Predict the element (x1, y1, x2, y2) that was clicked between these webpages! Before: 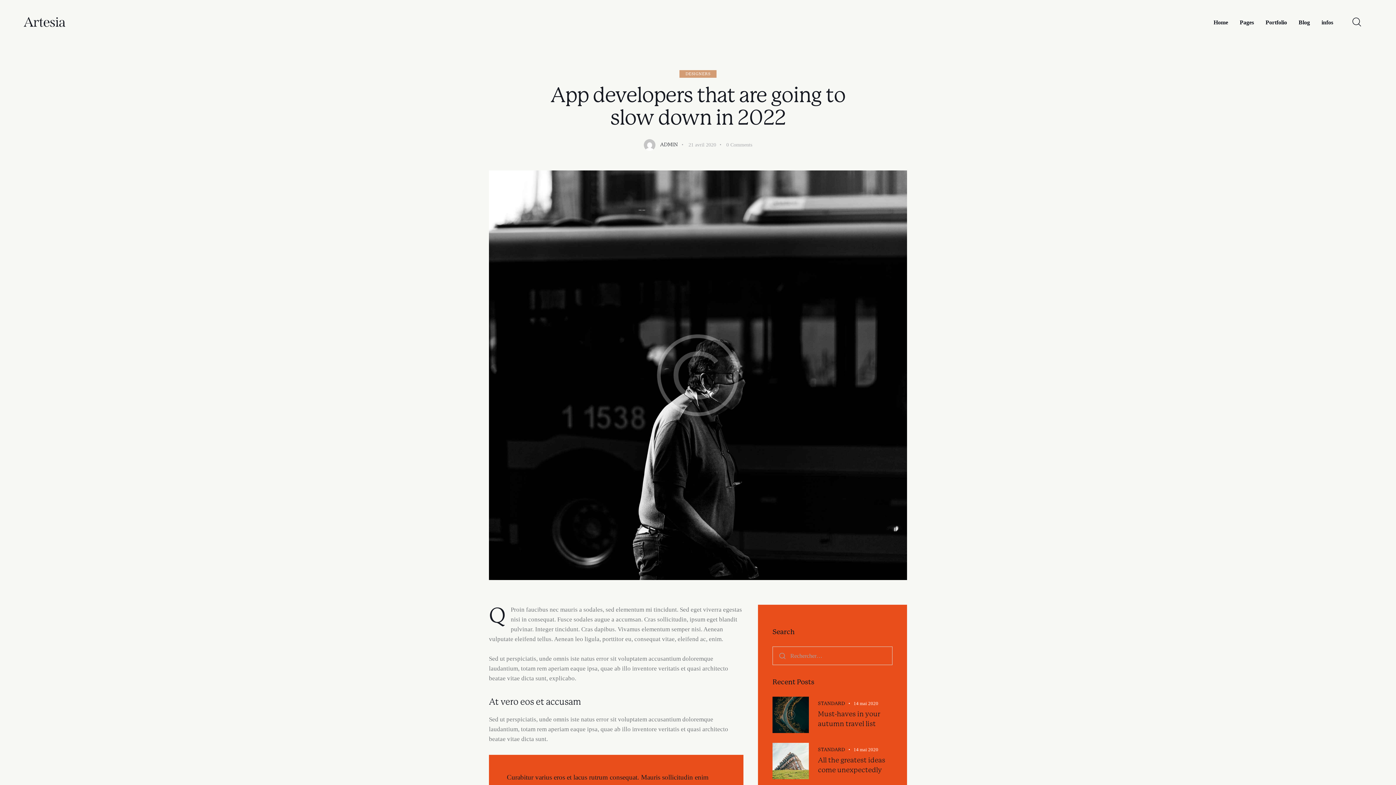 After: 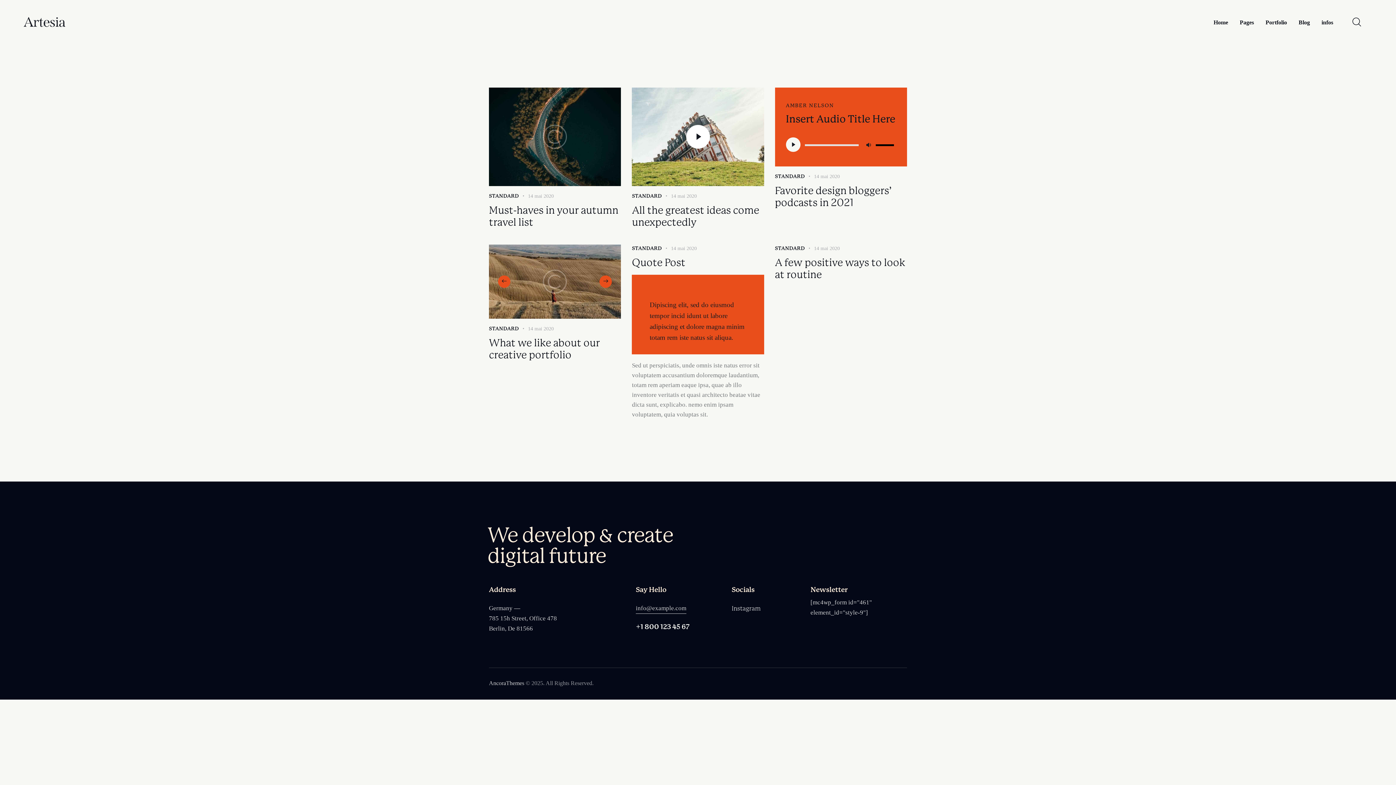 Action: label: STANDARD bbox: (818, 747, 845, 752)